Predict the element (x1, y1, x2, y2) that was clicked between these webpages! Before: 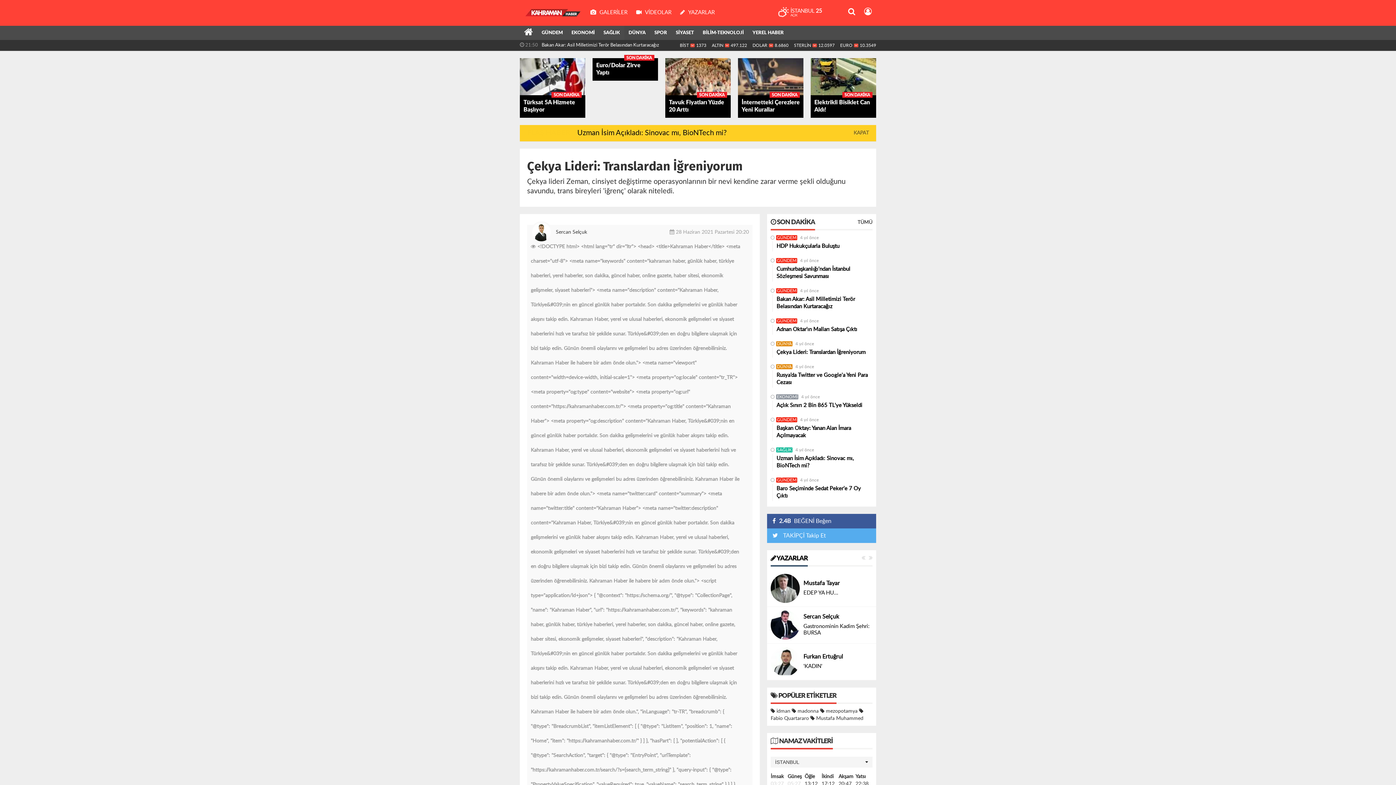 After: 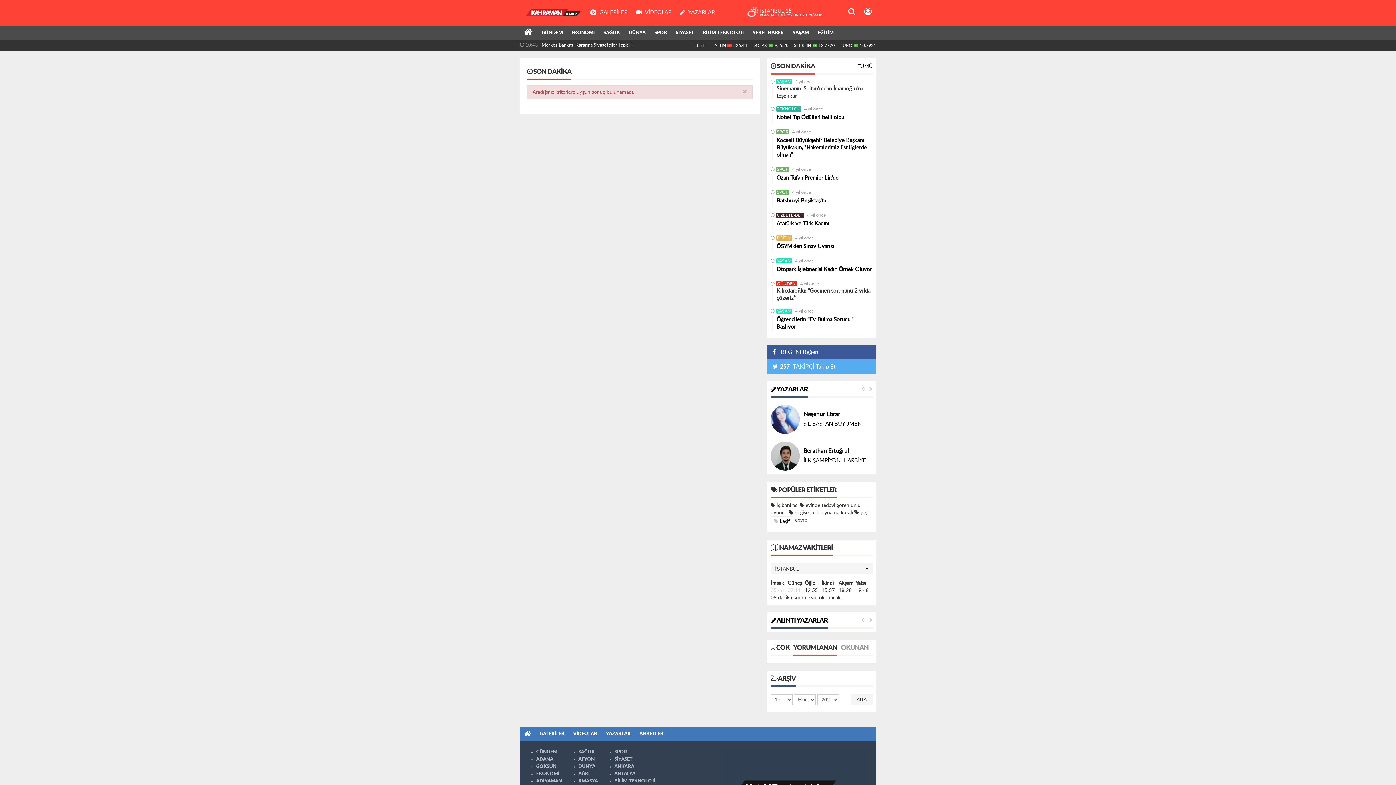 Action: bbox: (857, 216, 872, 229) label: TÜMÜ